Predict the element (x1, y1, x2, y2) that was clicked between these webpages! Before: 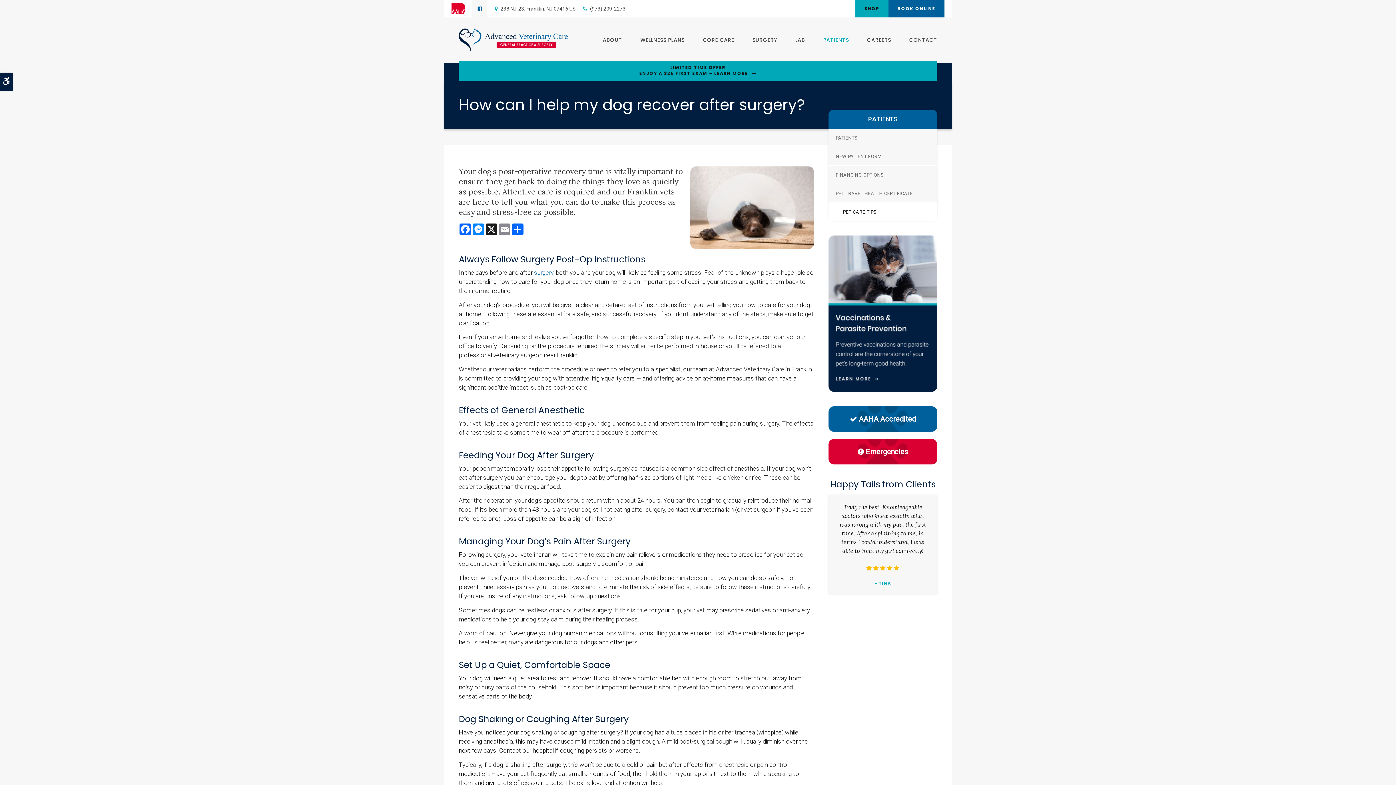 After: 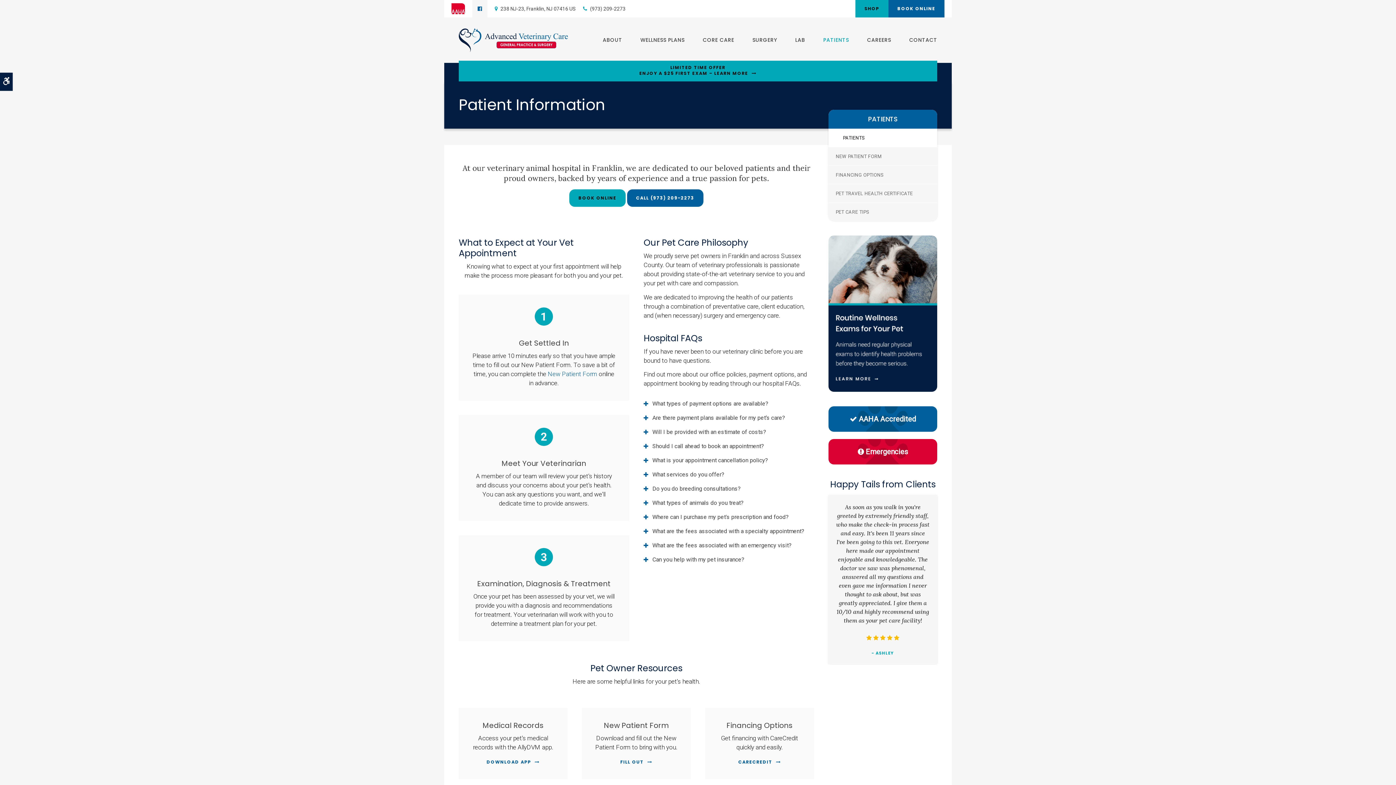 Action: bbox: (828, 128, 937, 146) label: PATIENTS